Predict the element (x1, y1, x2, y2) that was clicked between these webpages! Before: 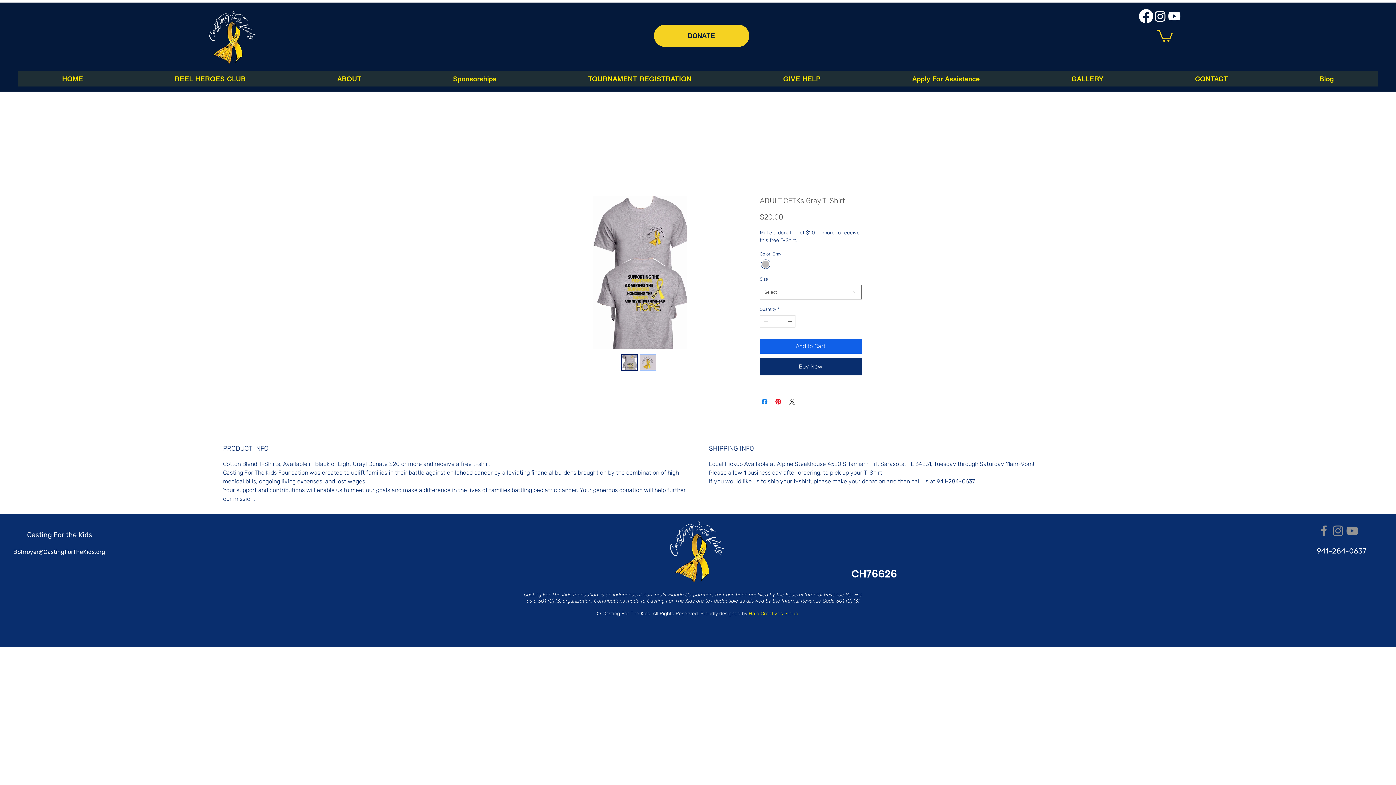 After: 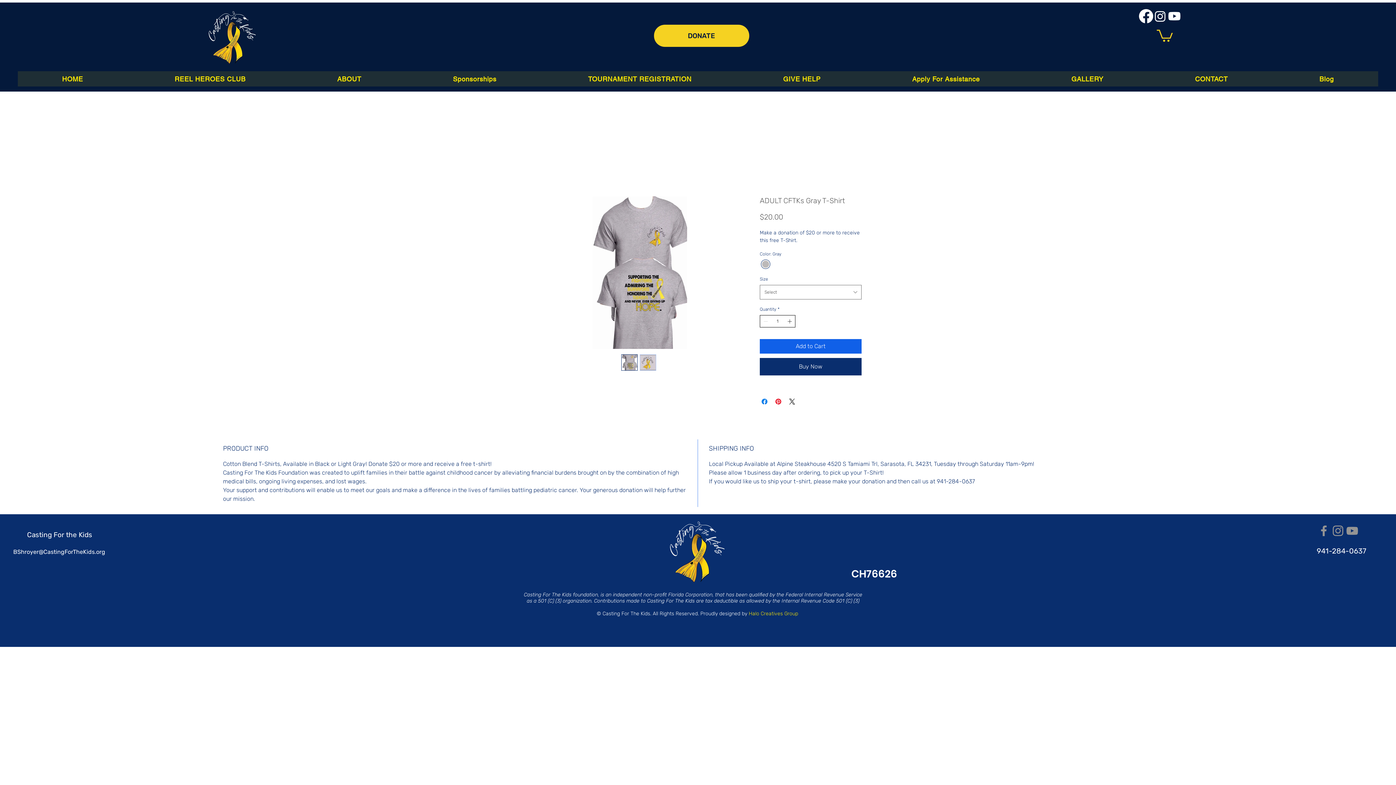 Action: bbox: (786, 315, 794, 327)